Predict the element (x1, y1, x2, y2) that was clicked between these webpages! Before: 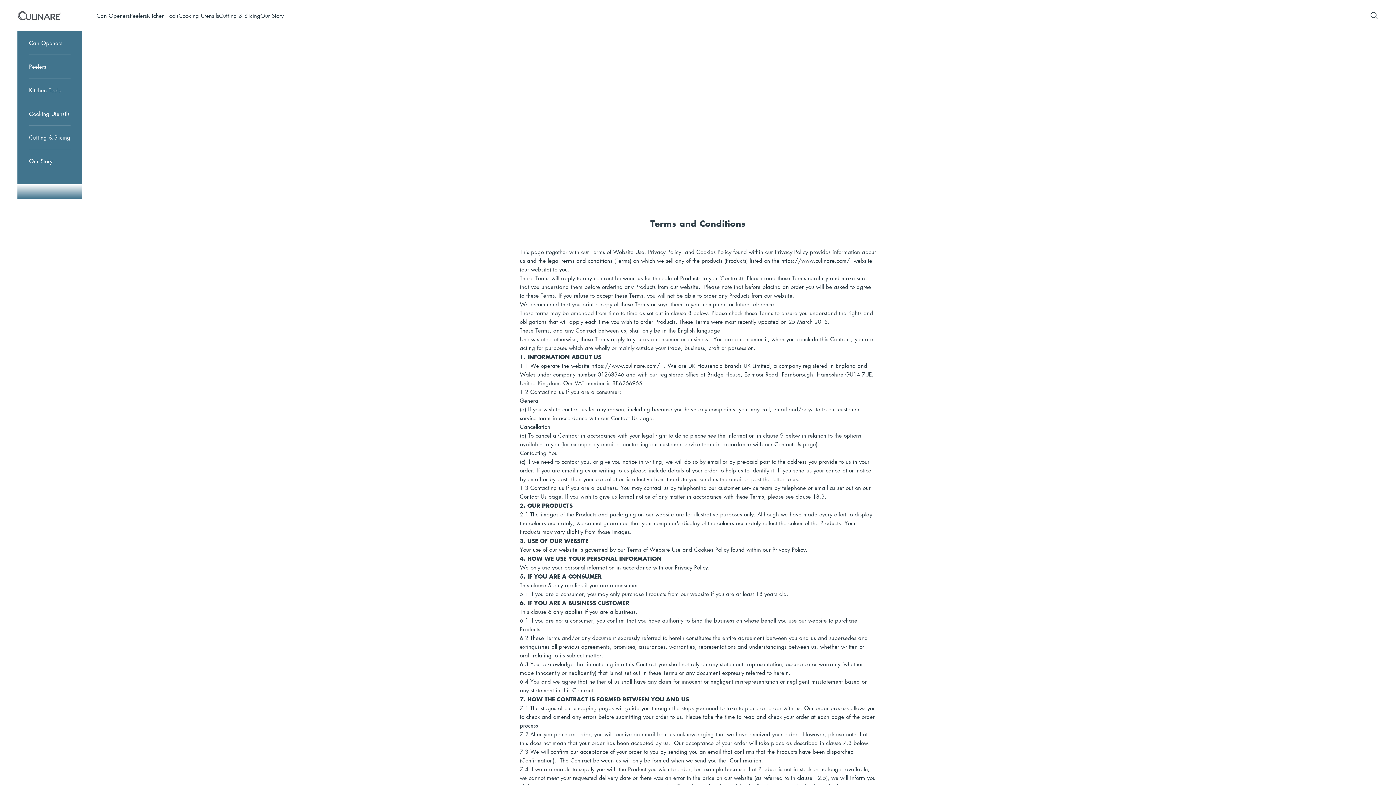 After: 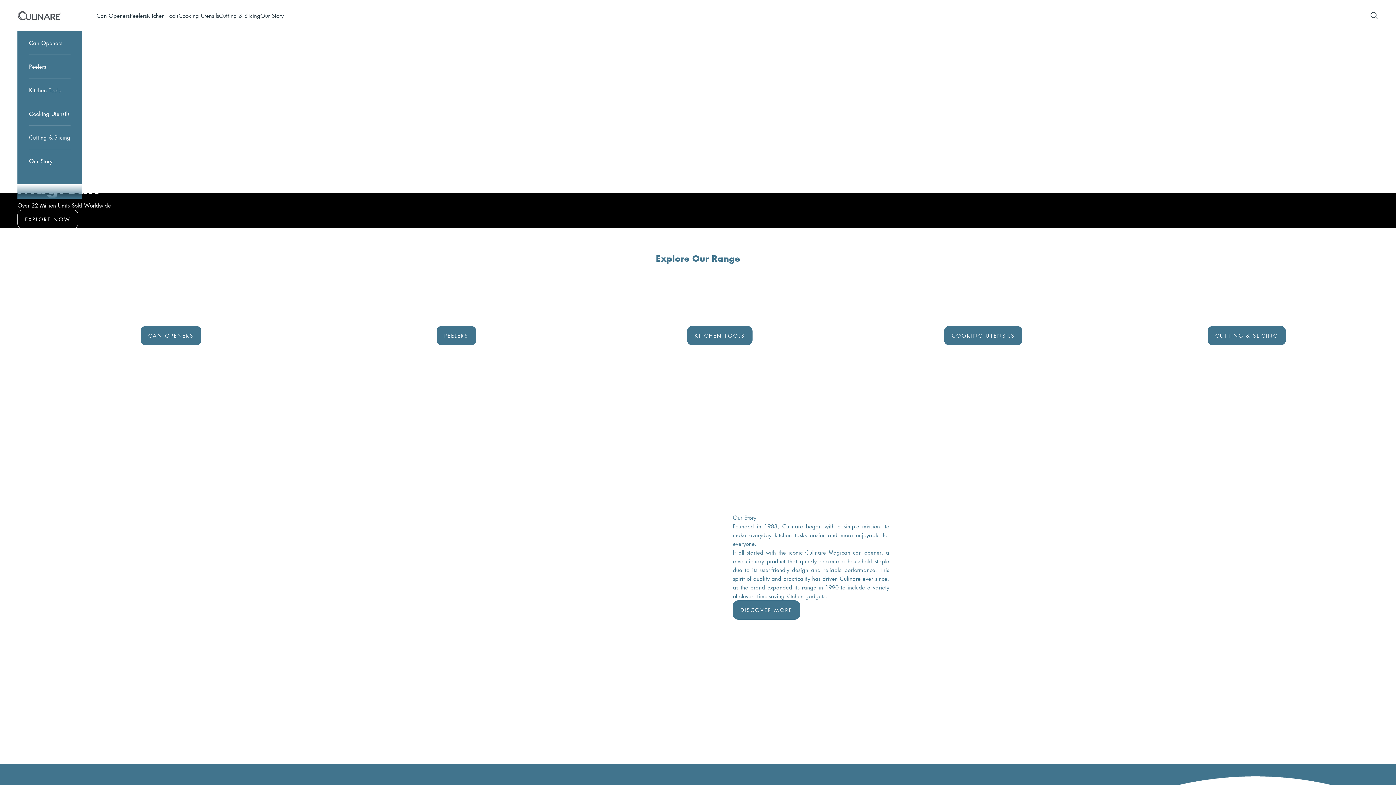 Action: label: https://www.culinare.com/ bbox: (591, 362, 660, 369)